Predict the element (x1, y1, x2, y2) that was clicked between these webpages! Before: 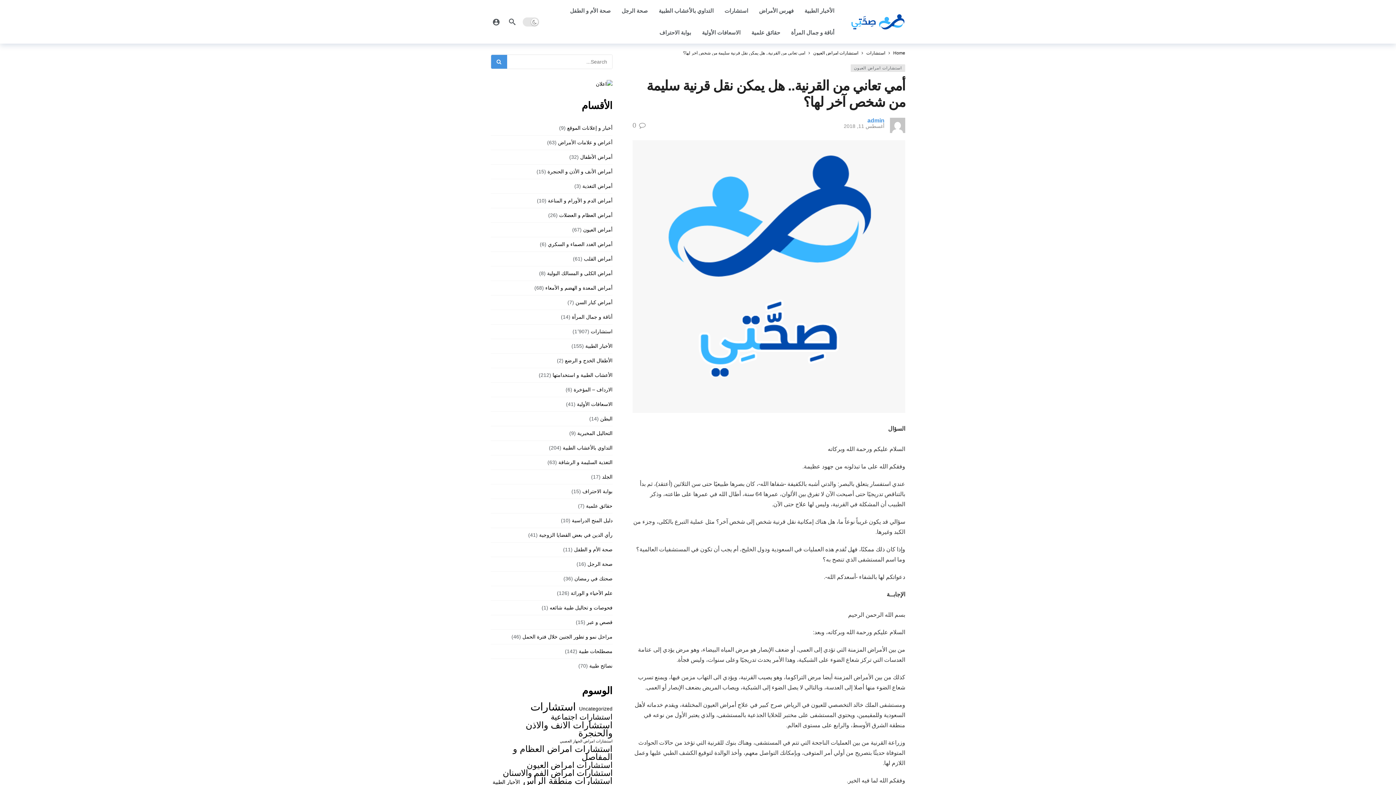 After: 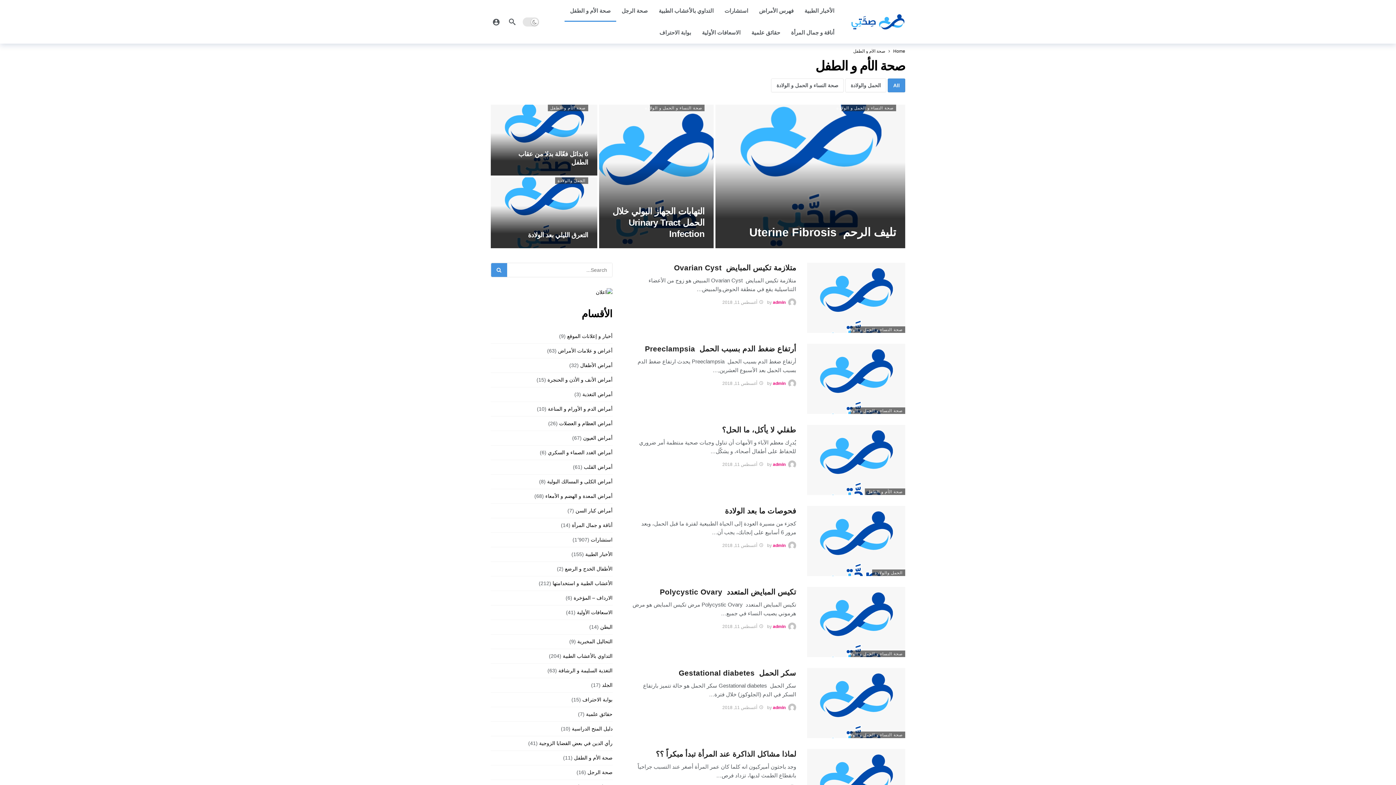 Action: bbox: (564, 0, 616, 21) label: صحة الأم و الطفل